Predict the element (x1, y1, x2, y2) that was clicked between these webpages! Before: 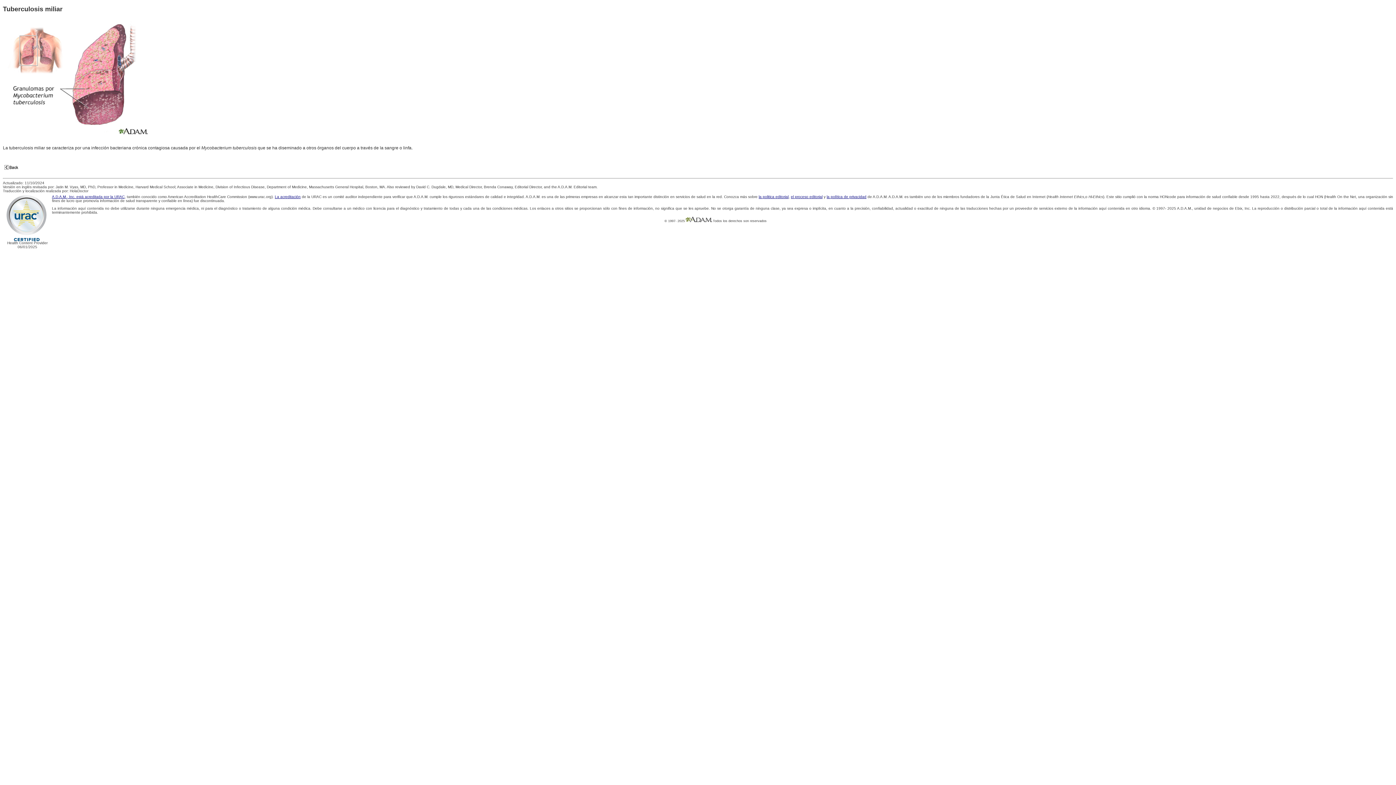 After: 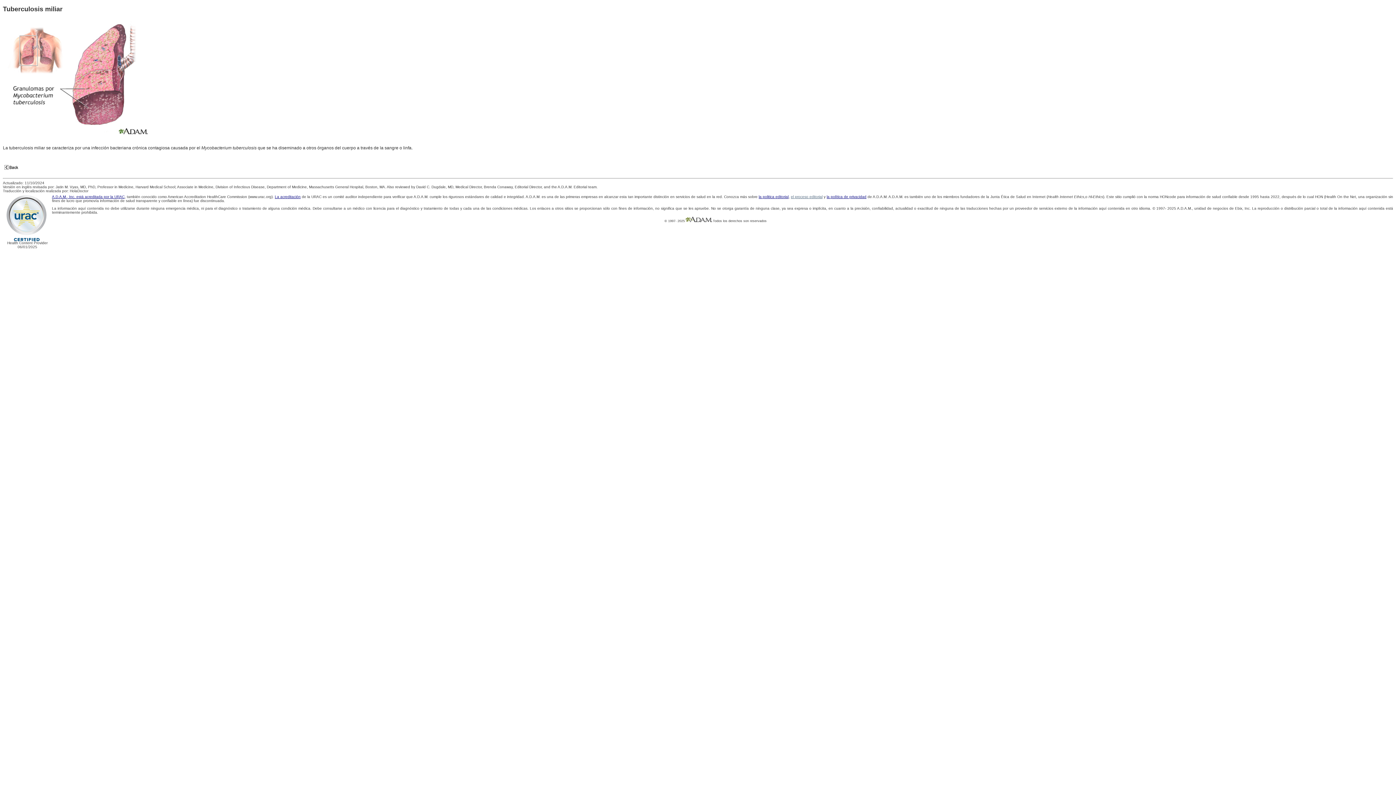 Action: label: el proceso editorial bbox: (791, 194, 822, 198)